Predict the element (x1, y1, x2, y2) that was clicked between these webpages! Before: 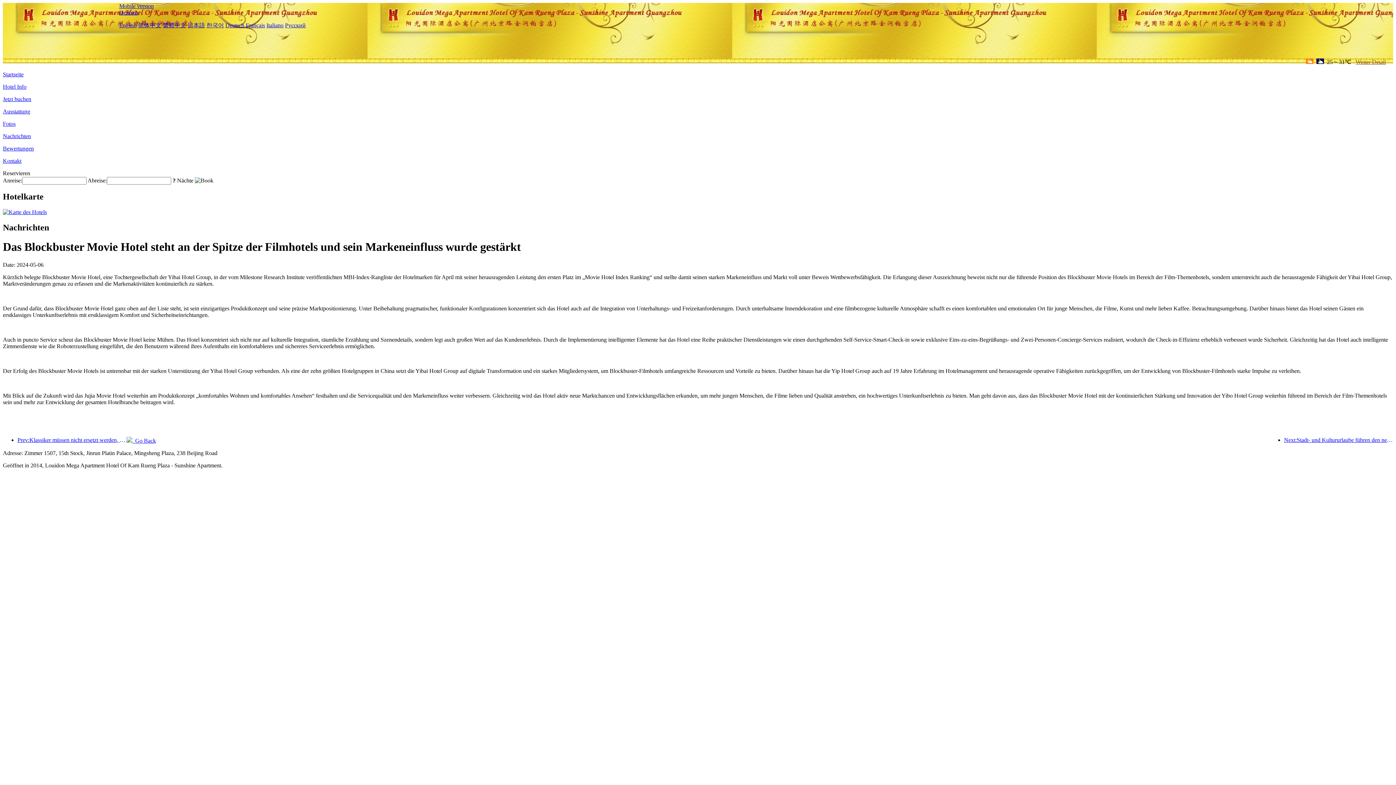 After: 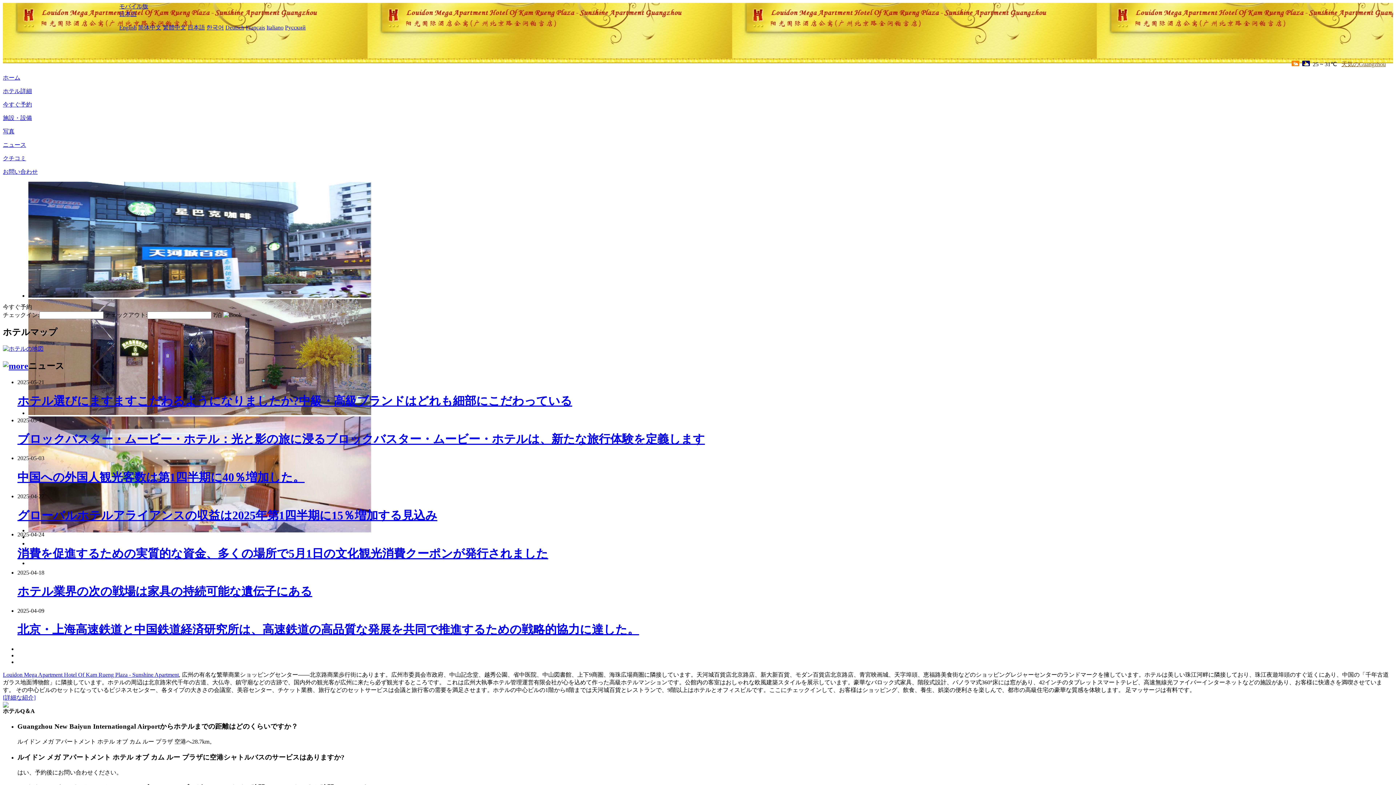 Action: label: 日本語 bbox: (187, 22, 205, 28)